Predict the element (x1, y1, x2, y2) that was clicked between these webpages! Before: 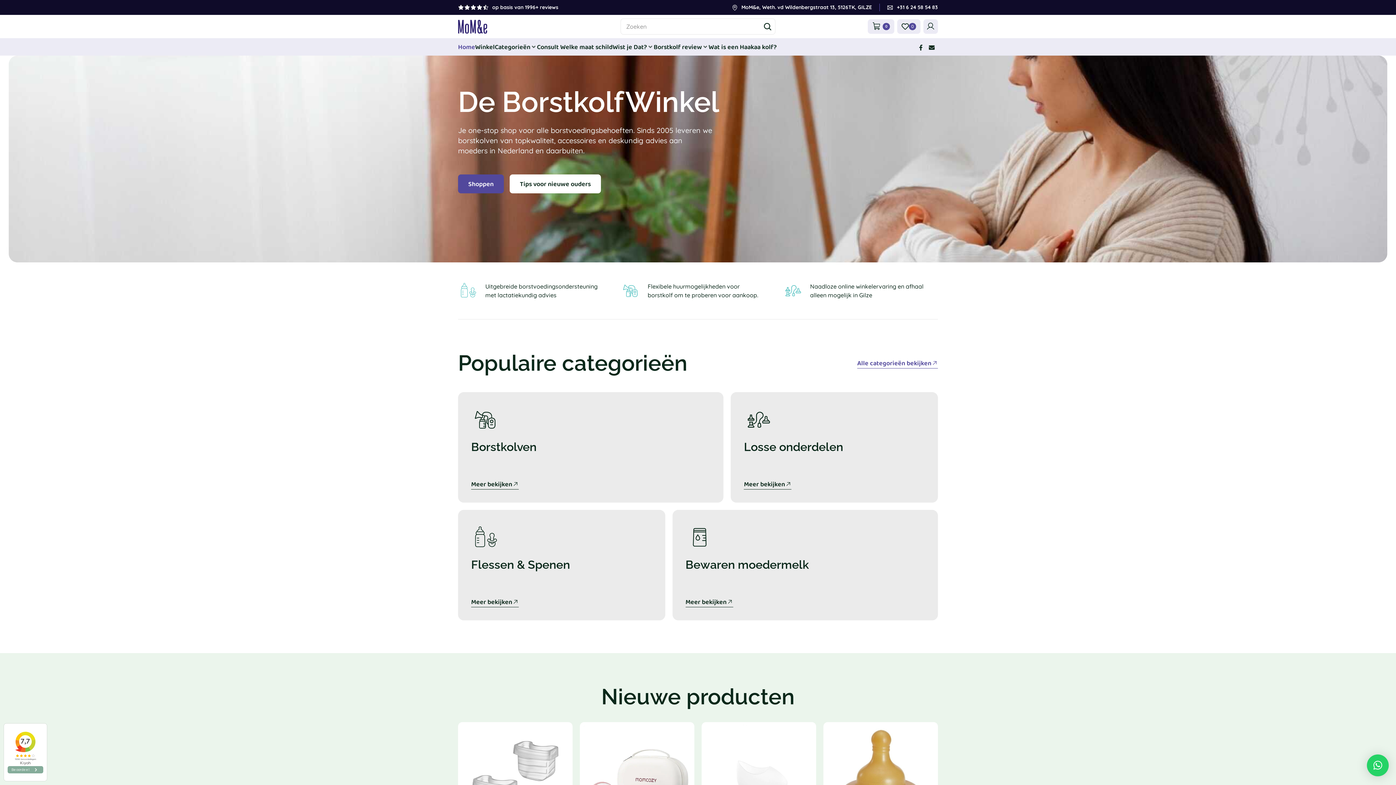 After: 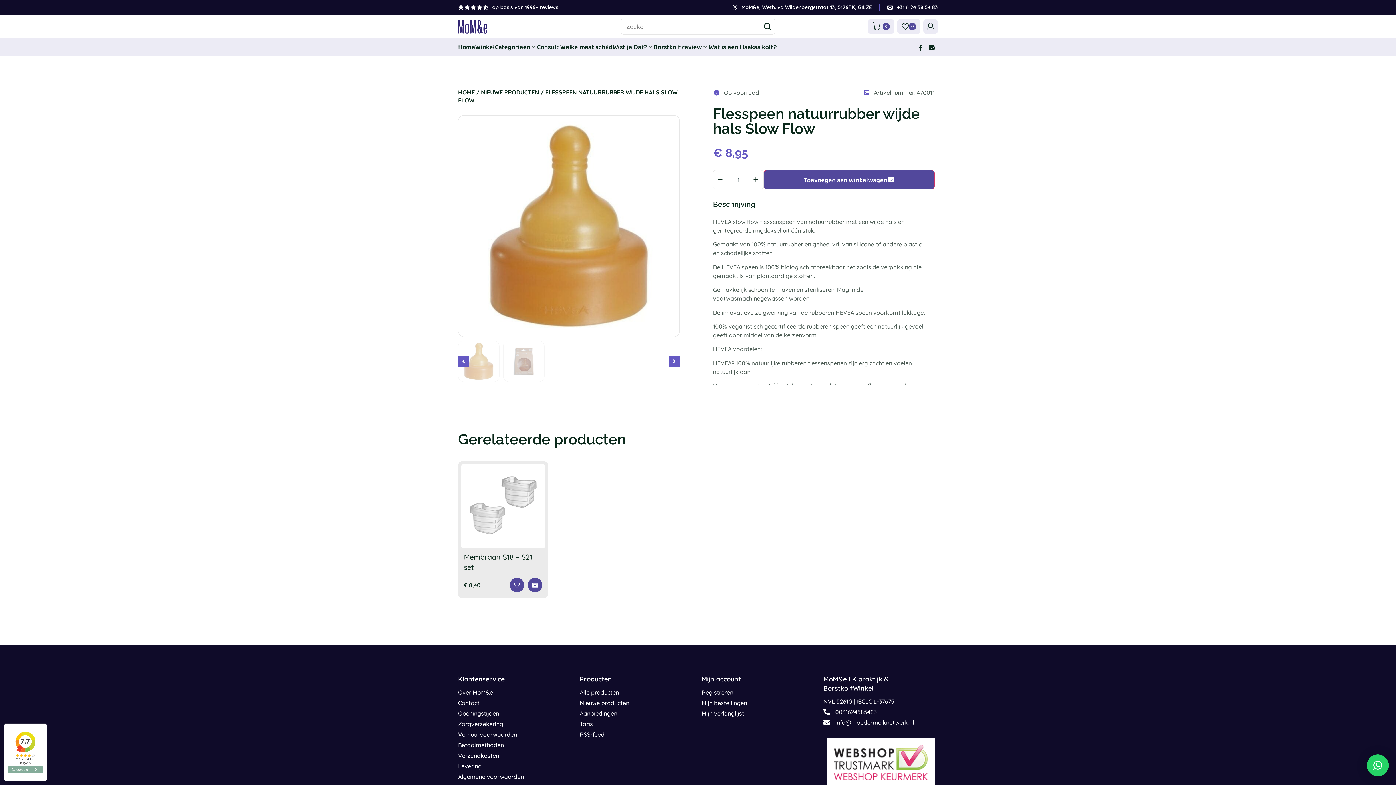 Action: bbox: (826, 725, 935, 834)